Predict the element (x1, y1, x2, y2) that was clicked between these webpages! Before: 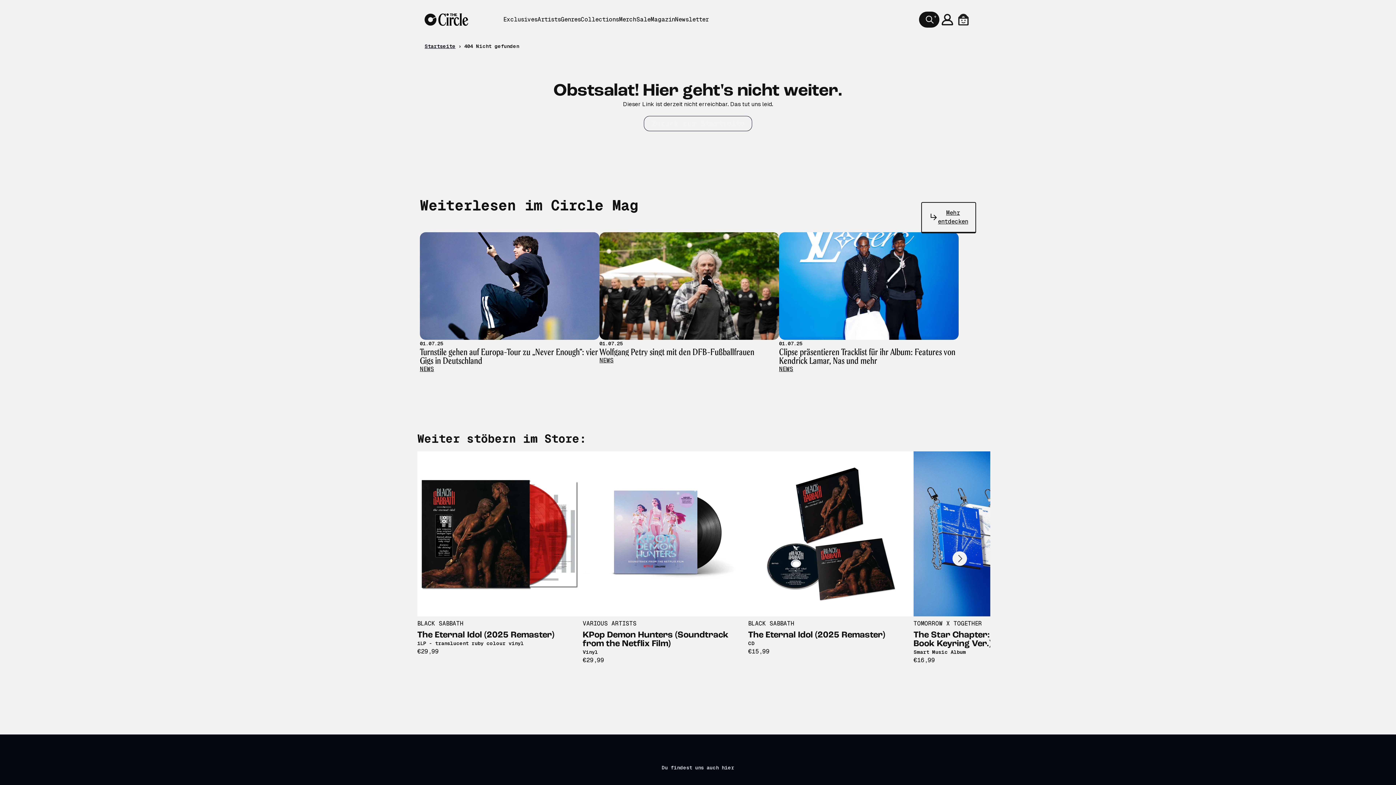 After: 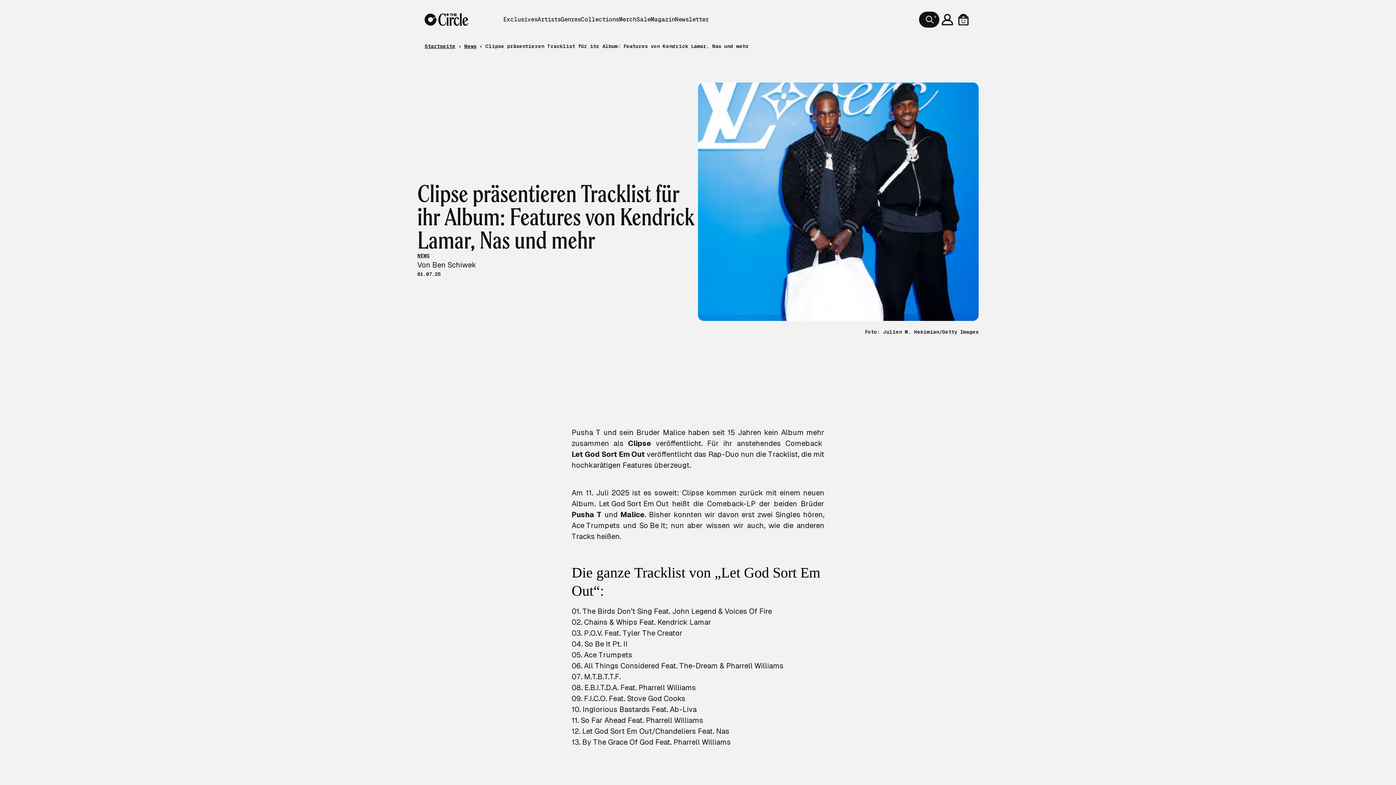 Action: bbox: (779, 232, 958, 365) label: 01.07.25
Clipse präsentieren Tracklist für ihr Album: Features von Kendrick Lamar, Nas und mehr